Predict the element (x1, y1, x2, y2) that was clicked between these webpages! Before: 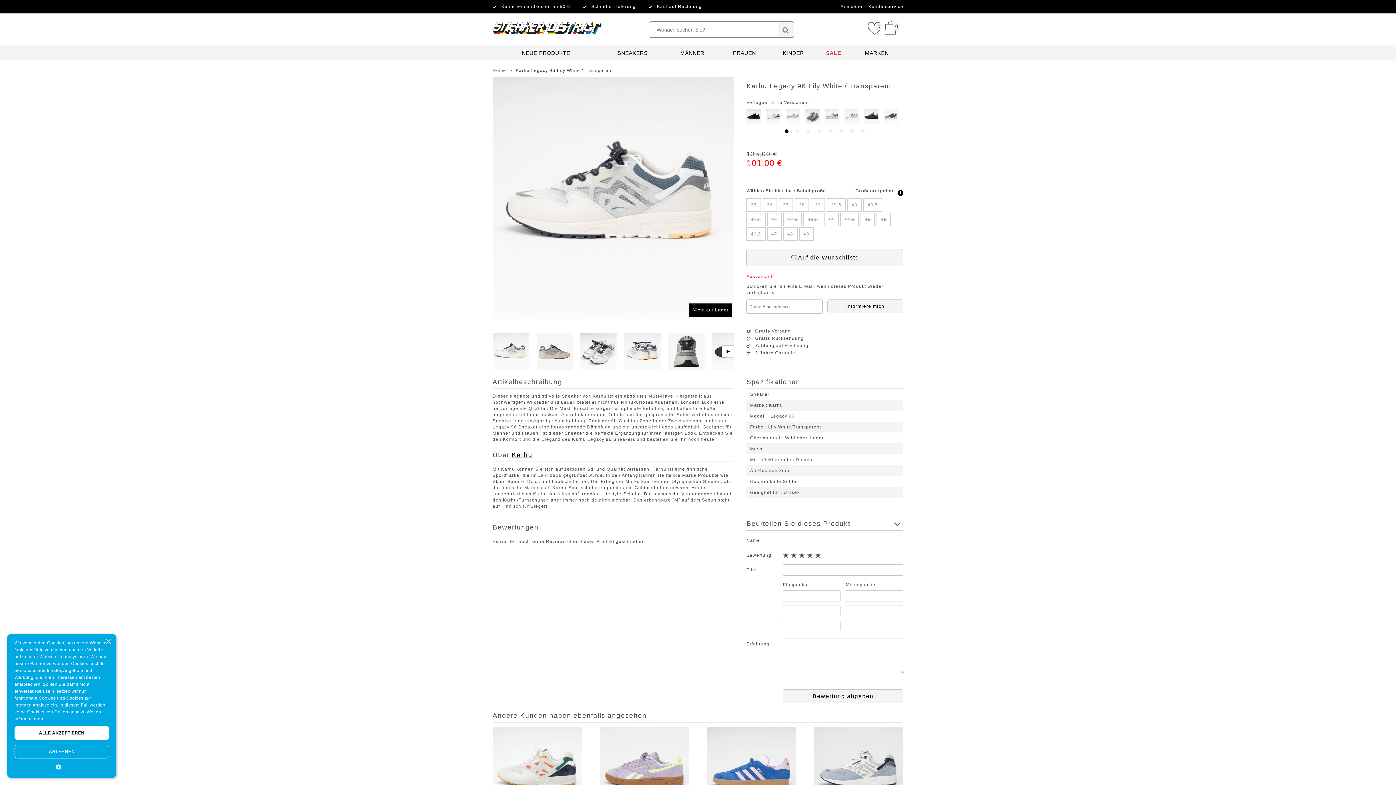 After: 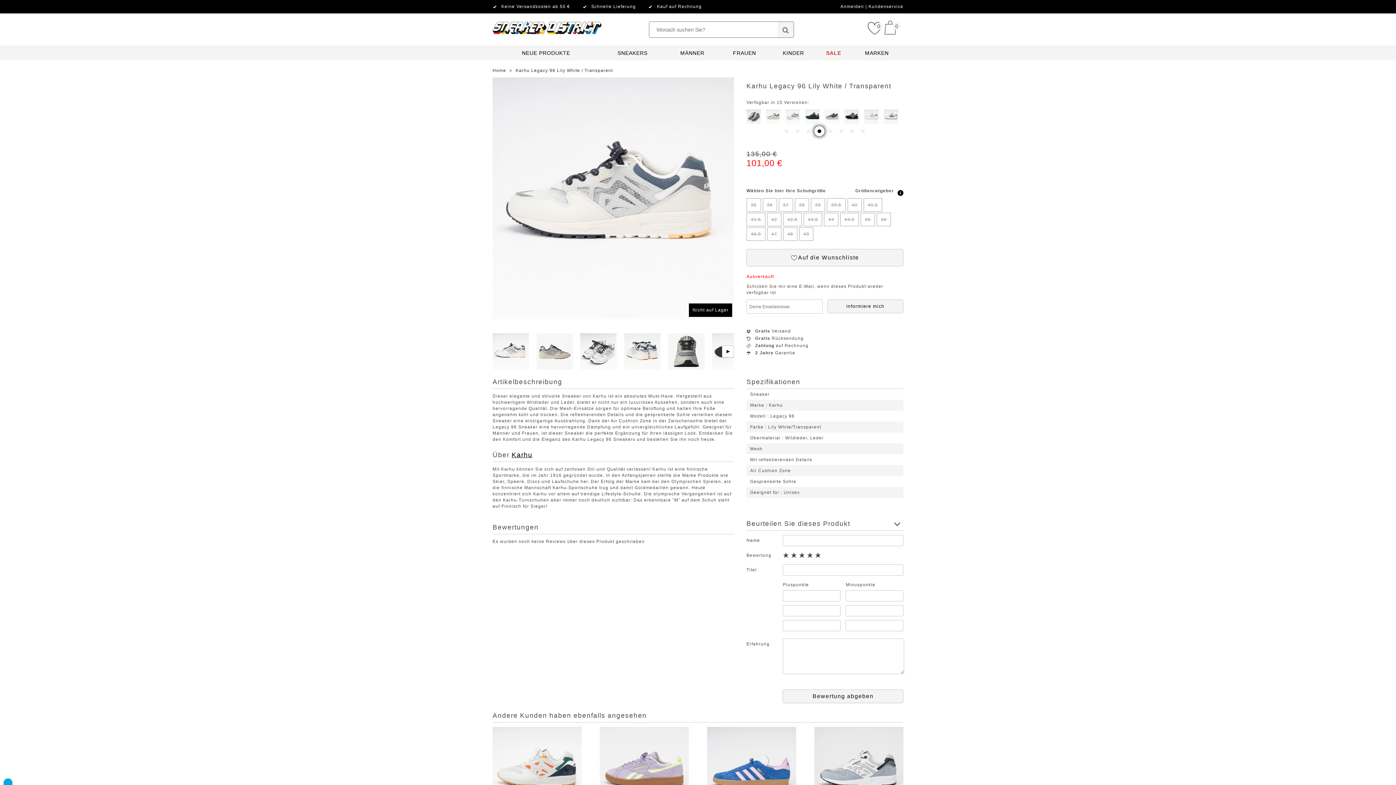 Action: label: Item 3 bbox: (814, 125, 825, 136)